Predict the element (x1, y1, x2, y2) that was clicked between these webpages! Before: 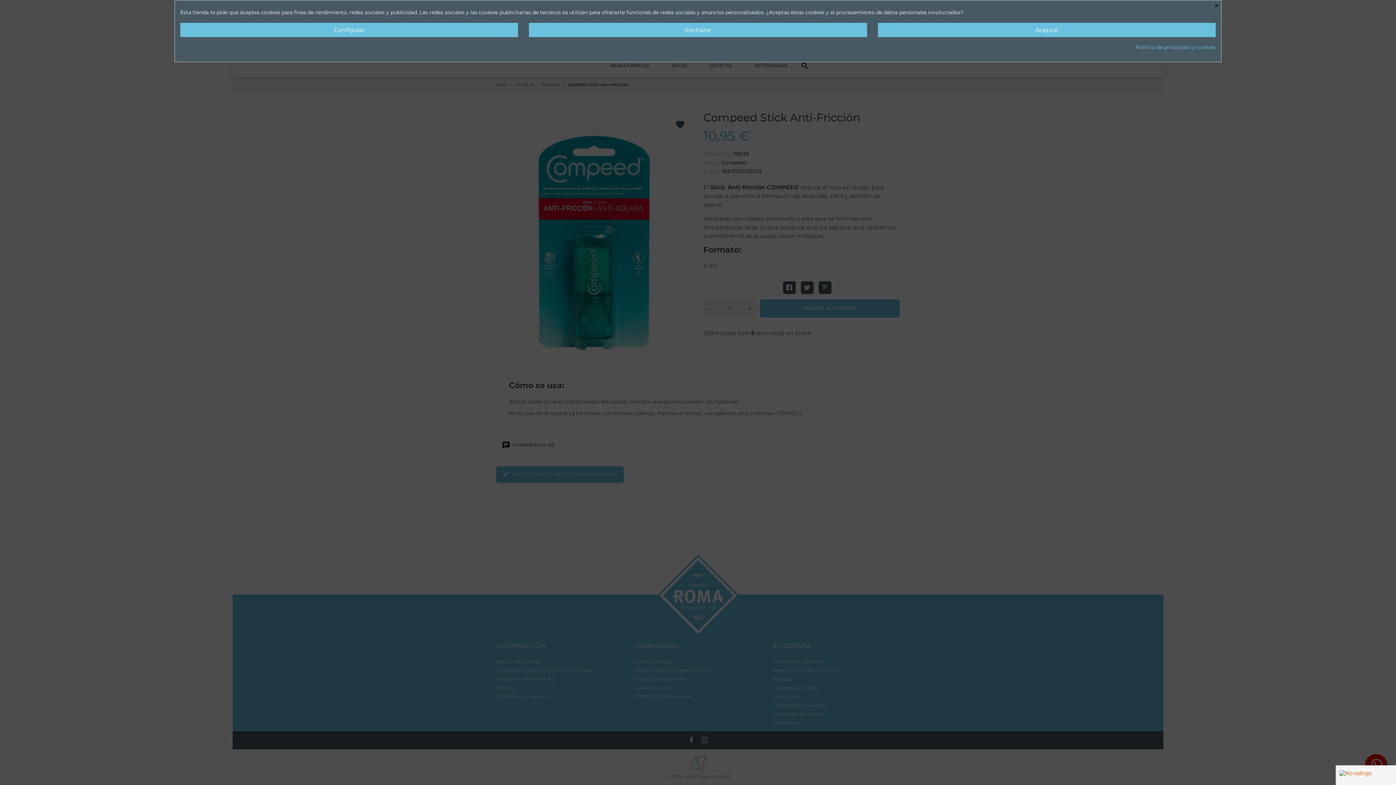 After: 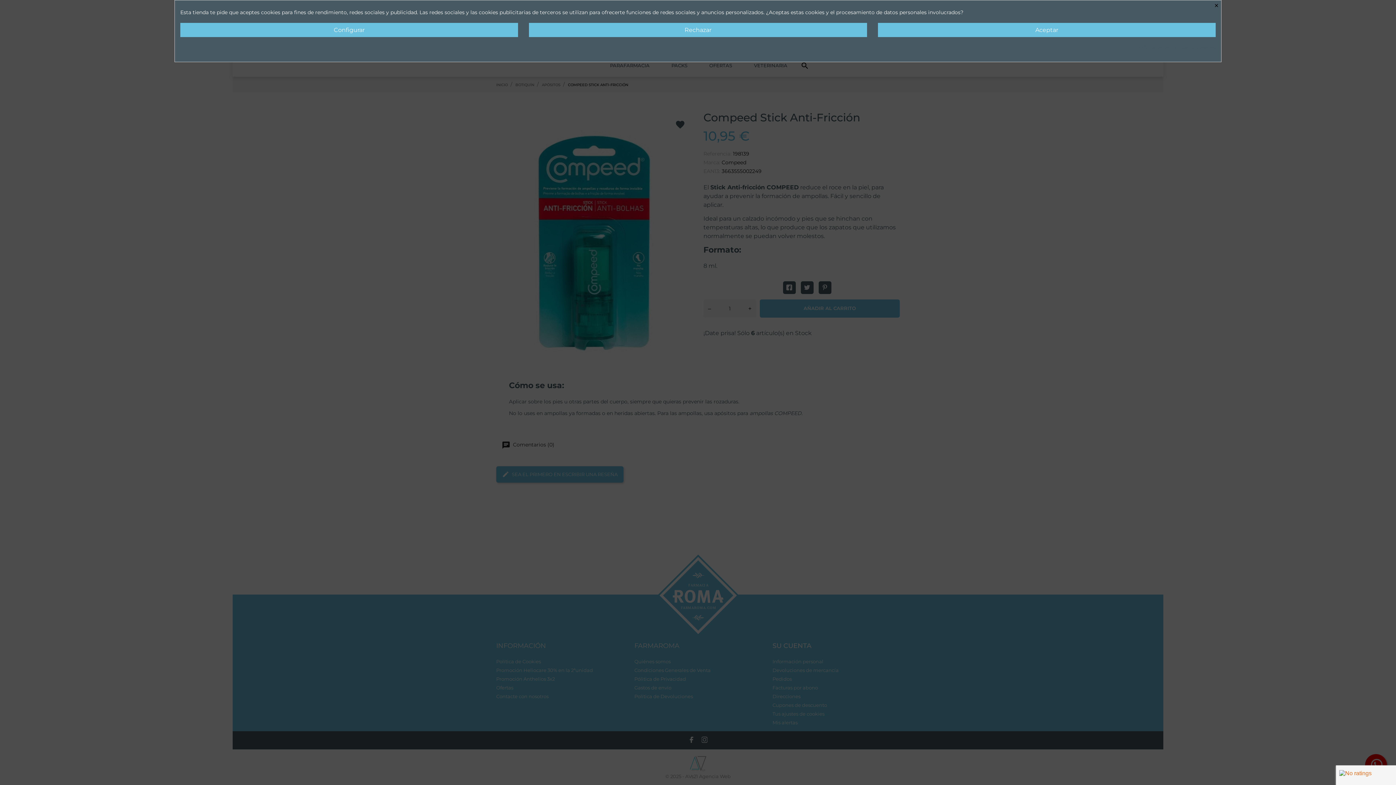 Action: label: Política de privacidad y cookies bbox: (1136, 43, 1216, 50)